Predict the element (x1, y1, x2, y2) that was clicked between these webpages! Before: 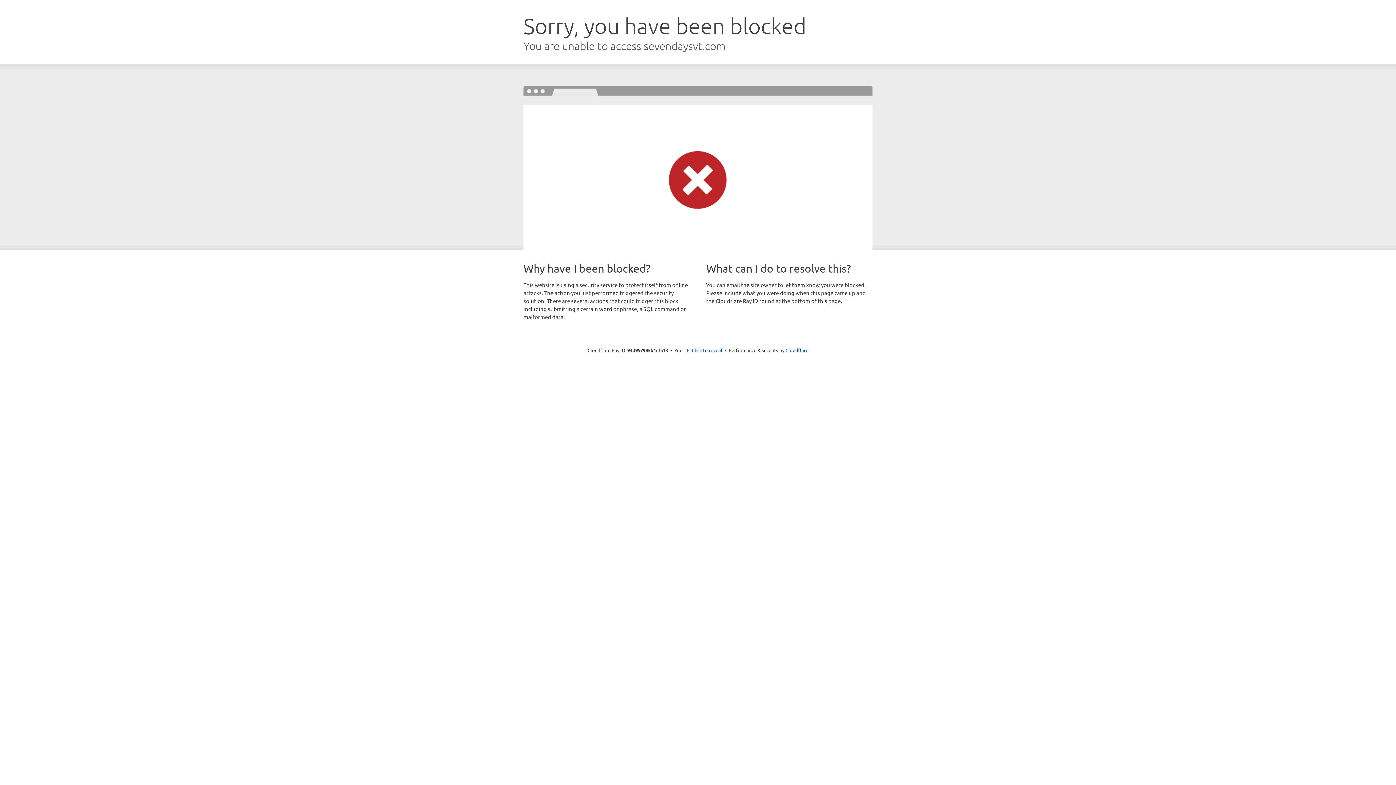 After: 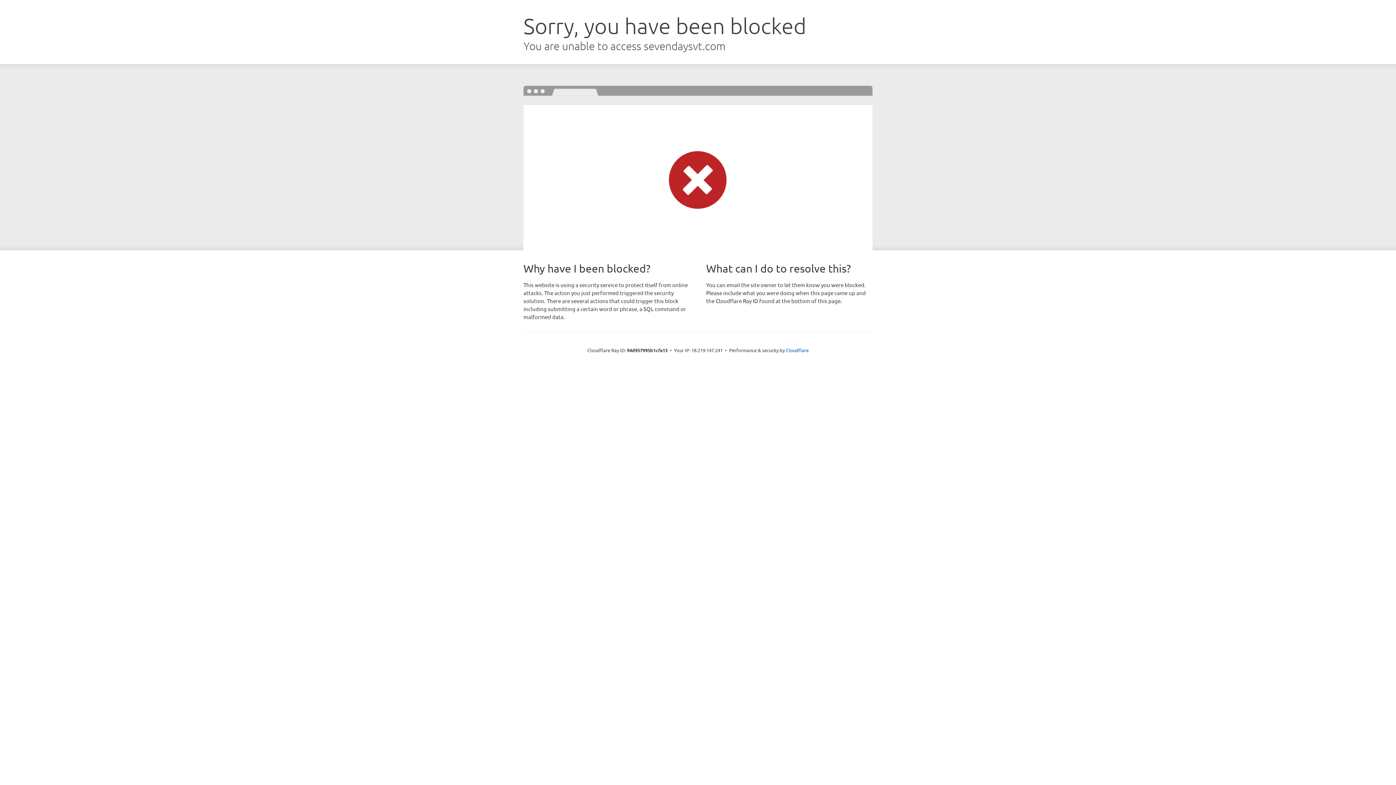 Action: bbox: (692, 346, 722, 353) label: Click to reveal